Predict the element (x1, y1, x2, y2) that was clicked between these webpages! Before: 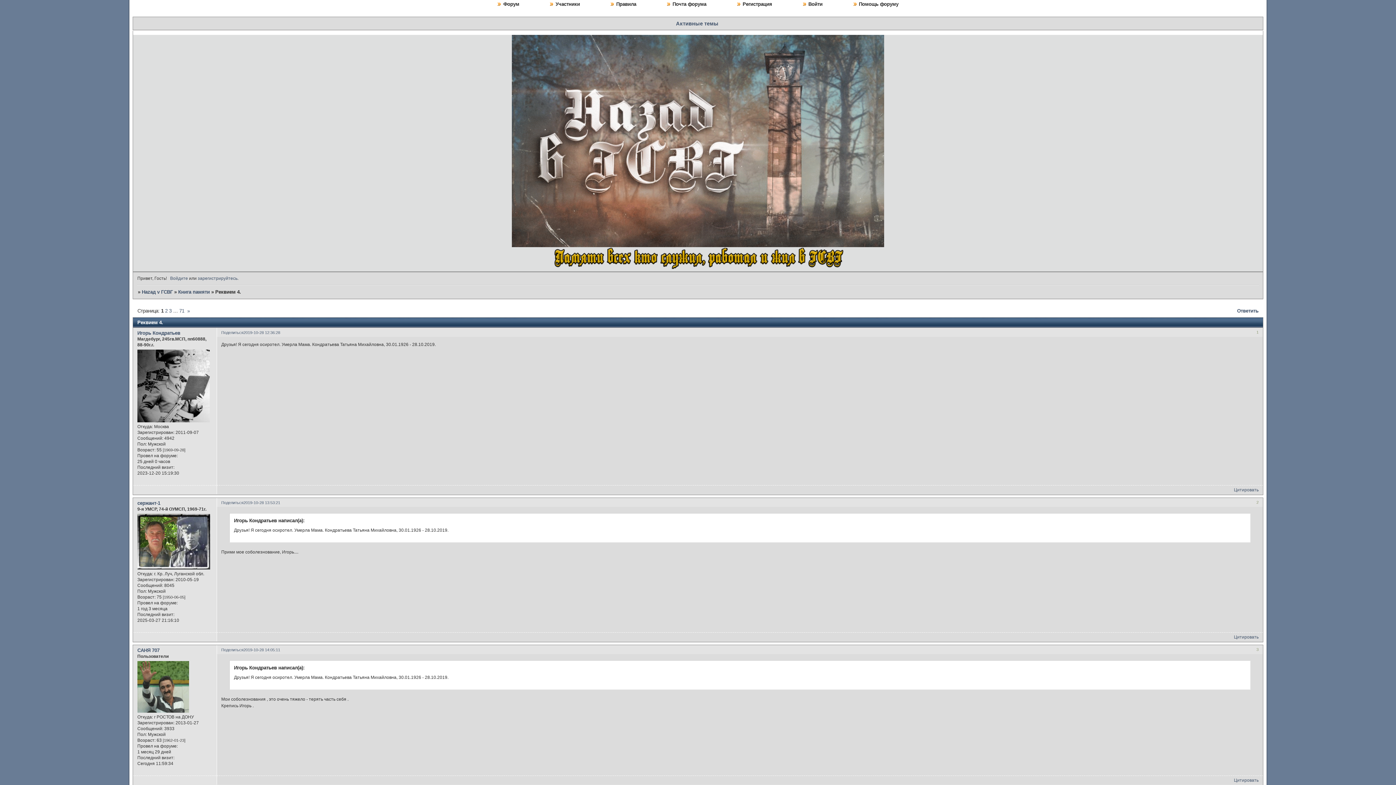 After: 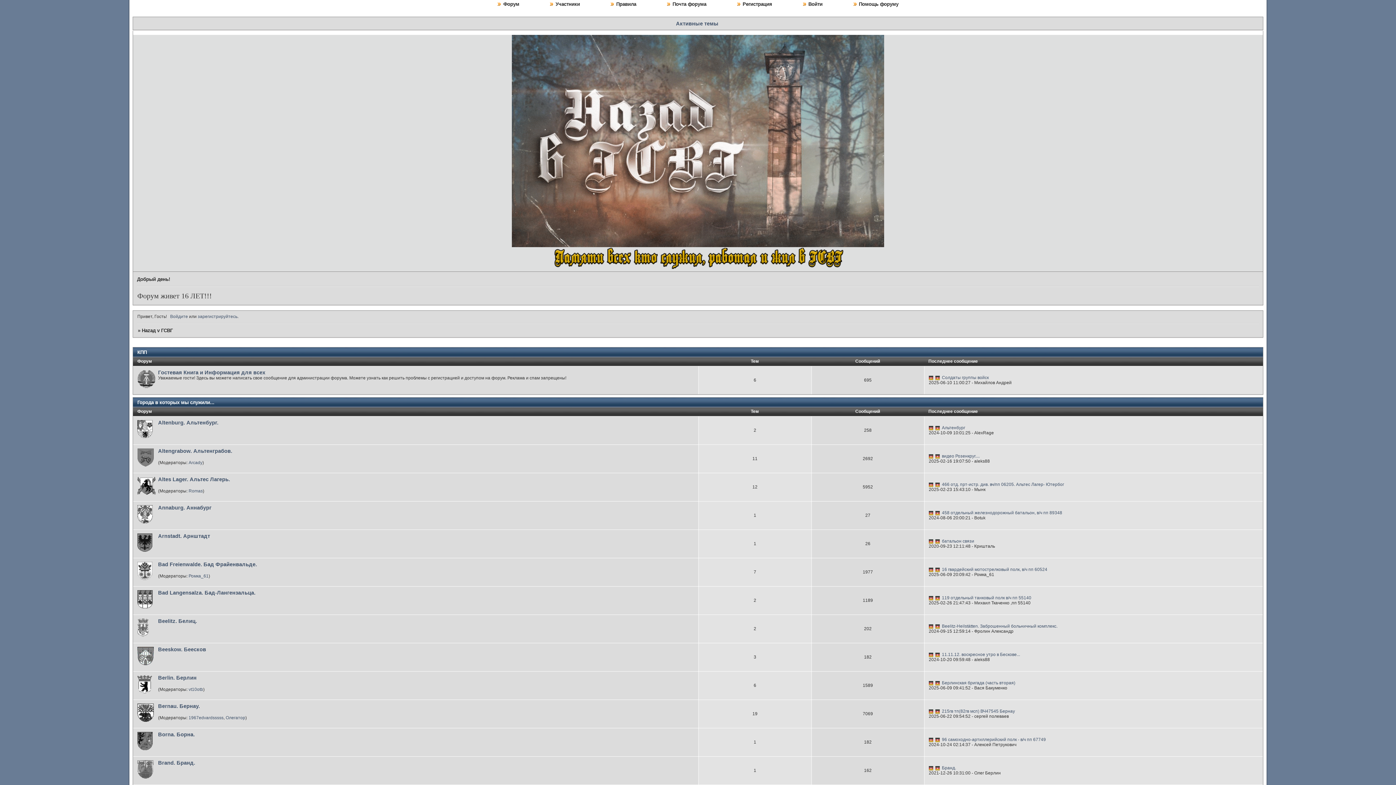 Action: bbox: (141, 289, 172, 294) label: Наzад v ГСВГ